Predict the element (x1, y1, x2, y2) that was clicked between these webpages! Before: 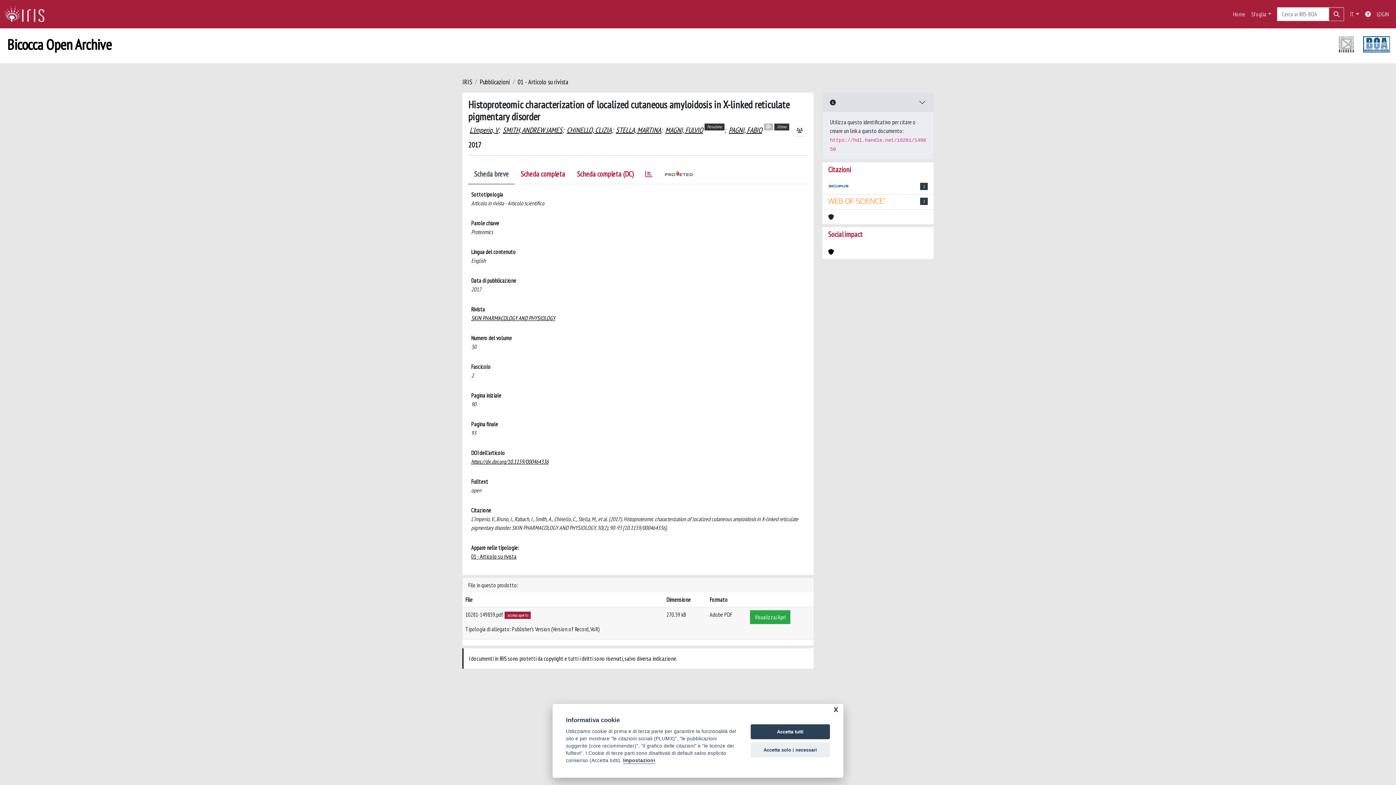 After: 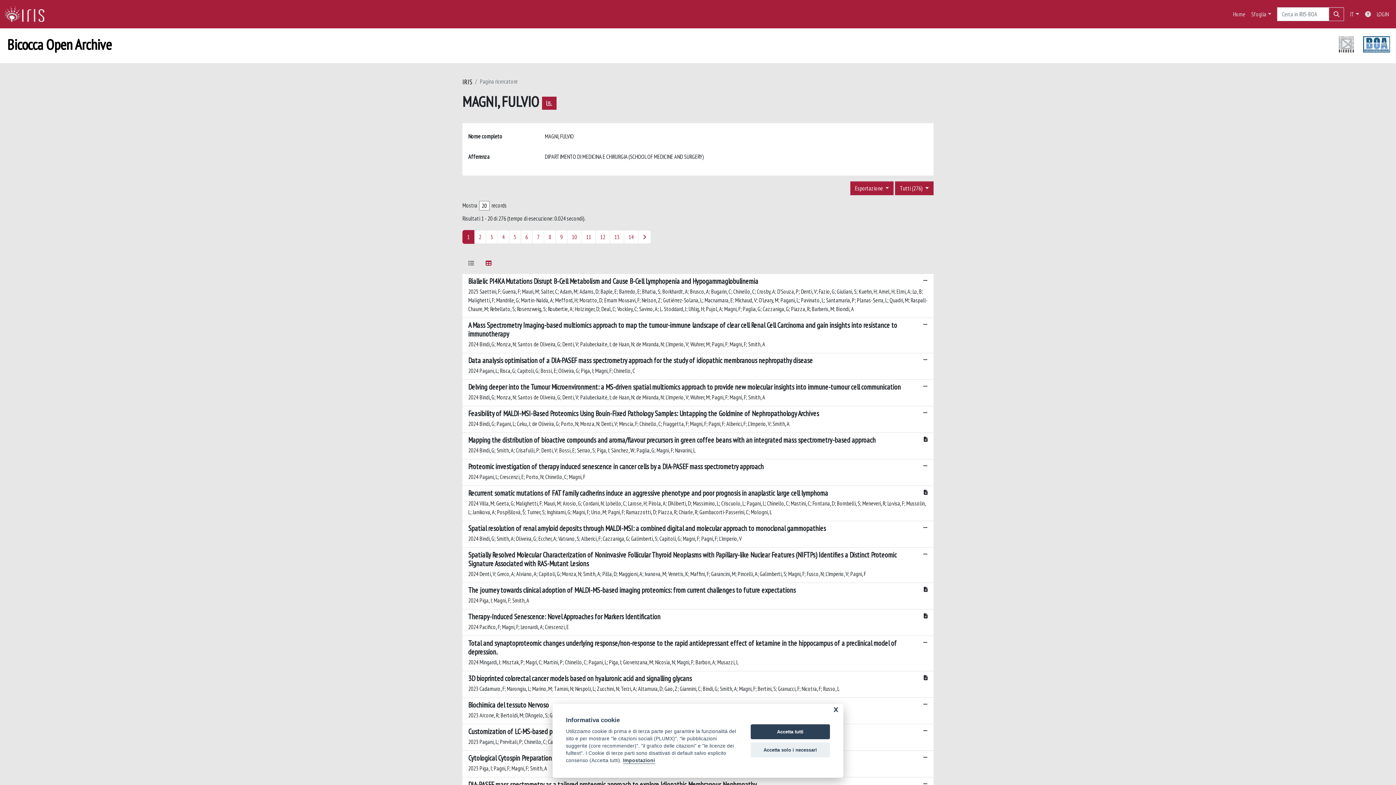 Action: label: MAGNI, FULVIO bbox: (665, 125, 703, 134)